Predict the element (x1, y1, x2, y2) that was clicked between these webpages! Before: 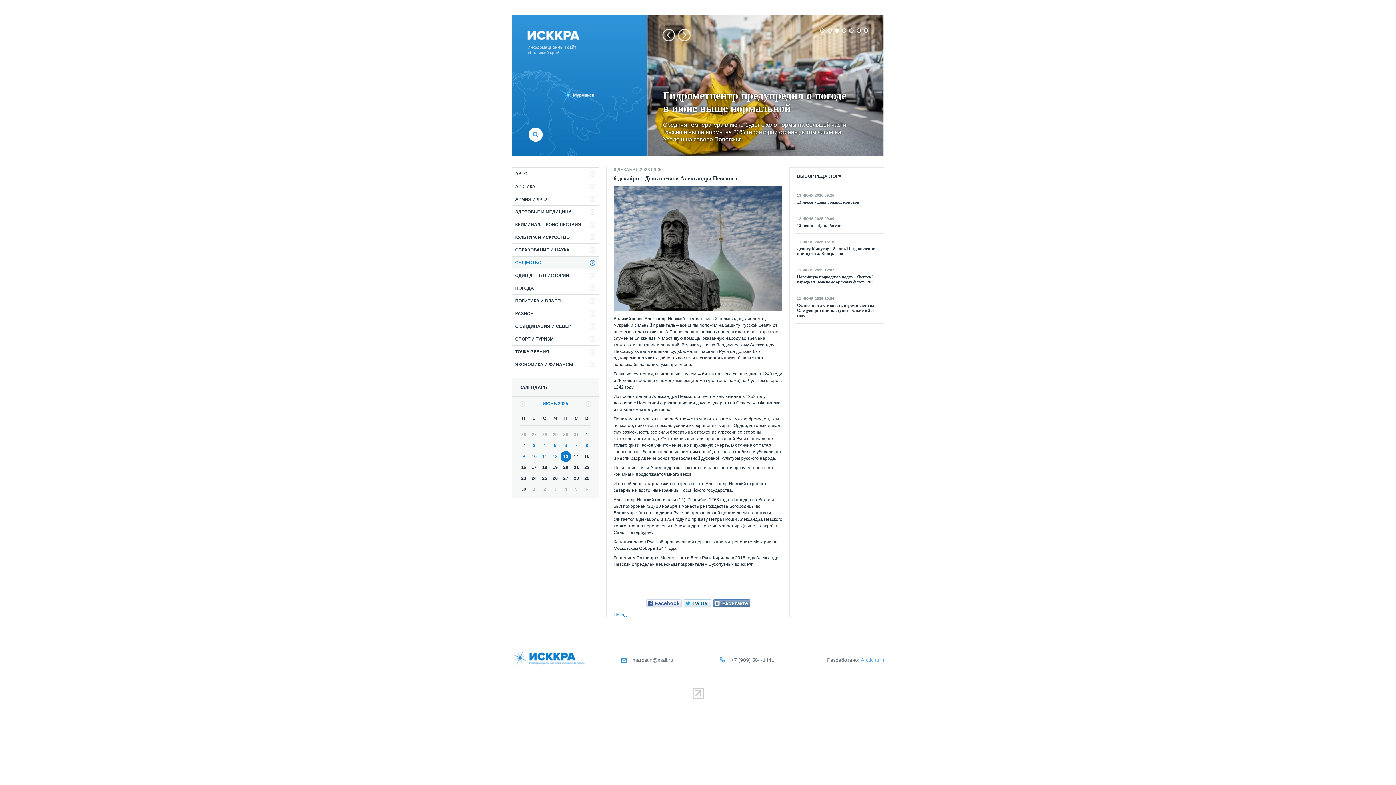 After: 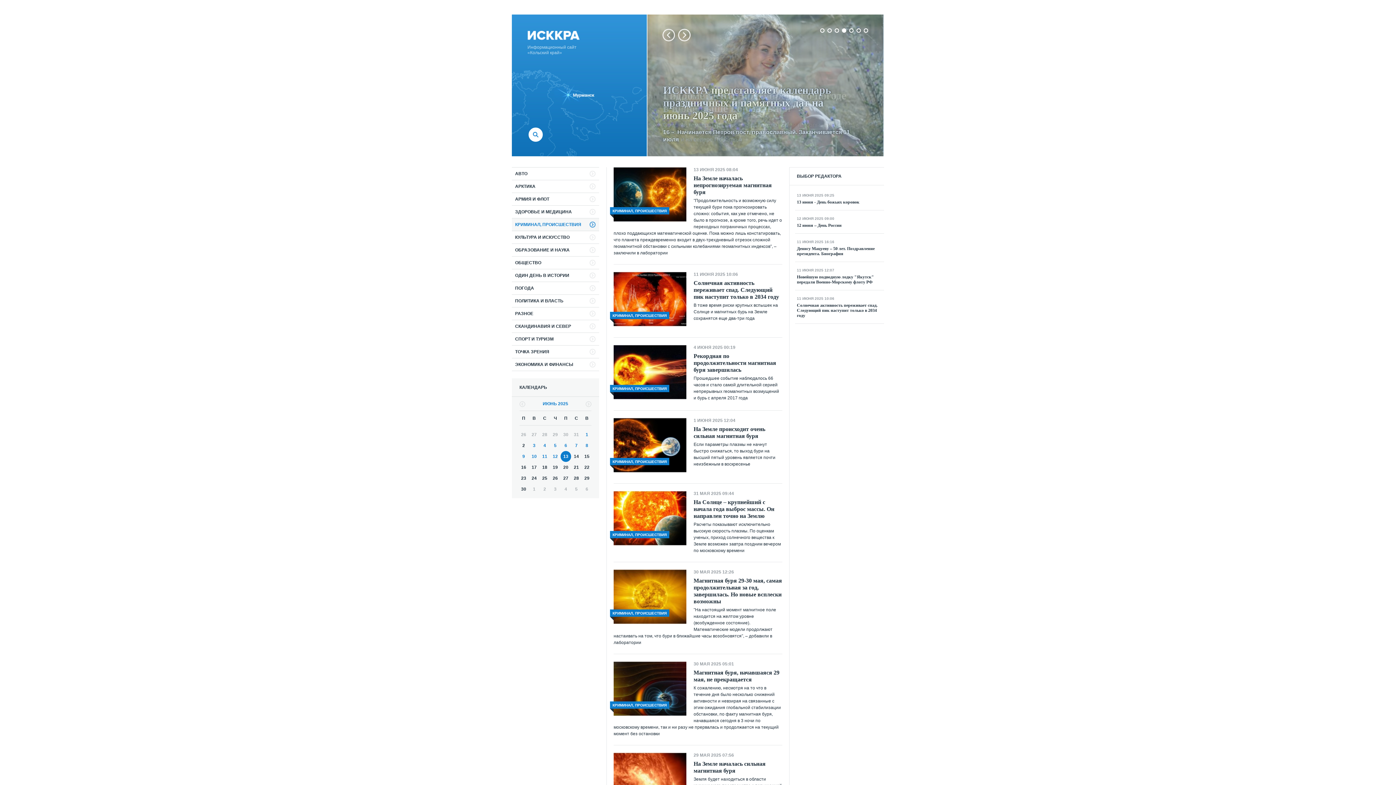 Action: bbox: (512, 218, 599, 230) label: КРИМИНАЛ, ПРОИСШЕСТВИЯ